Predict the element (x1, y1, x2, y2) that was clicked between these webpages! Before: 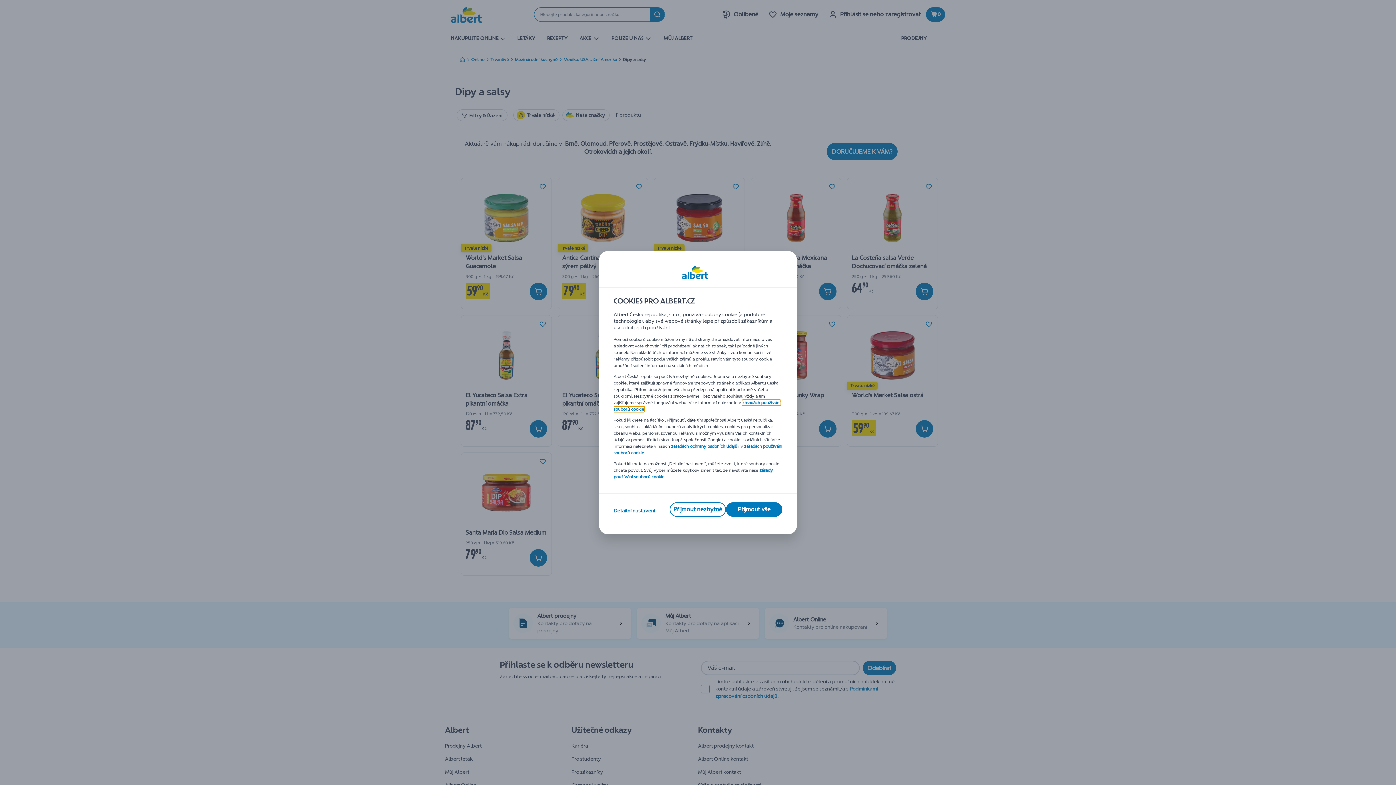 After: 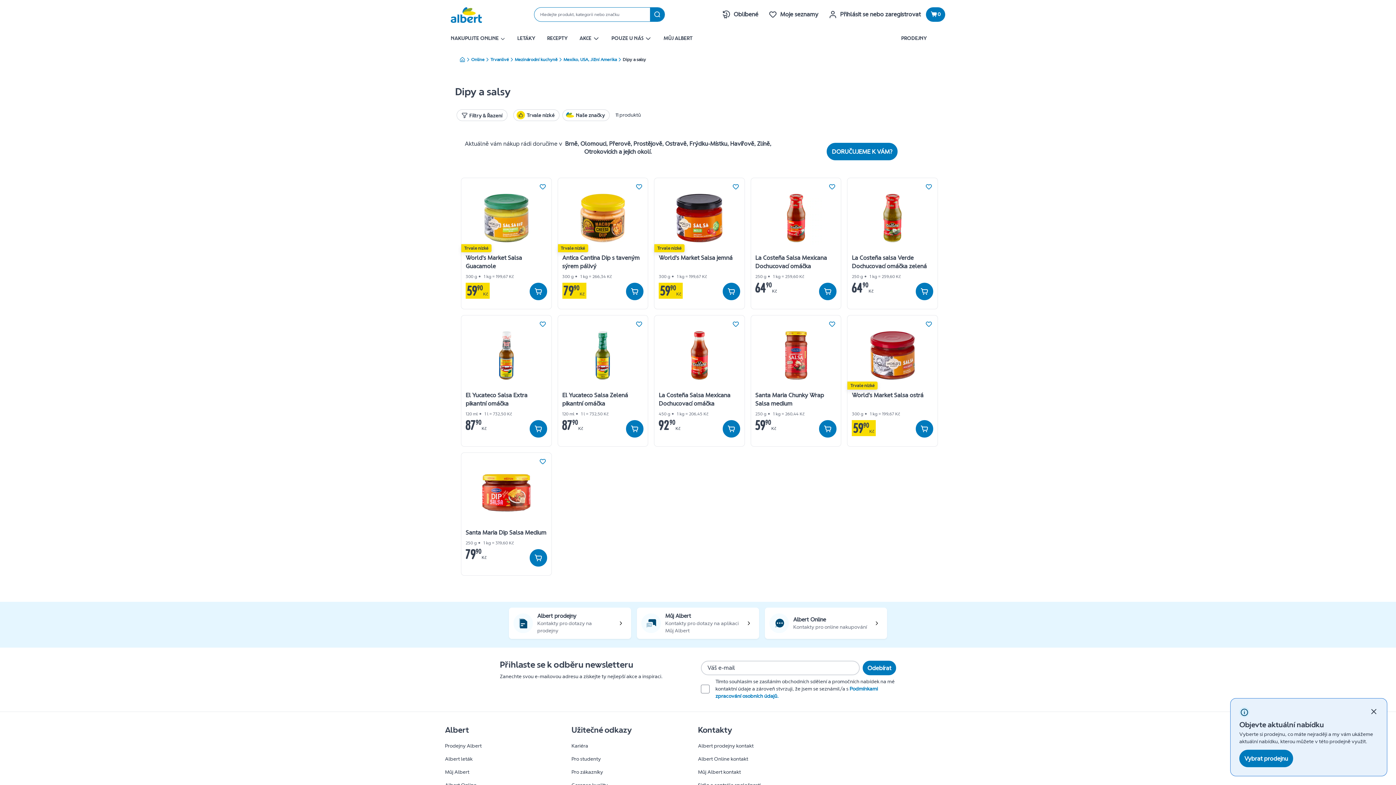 Action: bbox: (726, 502, 782, 516) label: Přijmout vše